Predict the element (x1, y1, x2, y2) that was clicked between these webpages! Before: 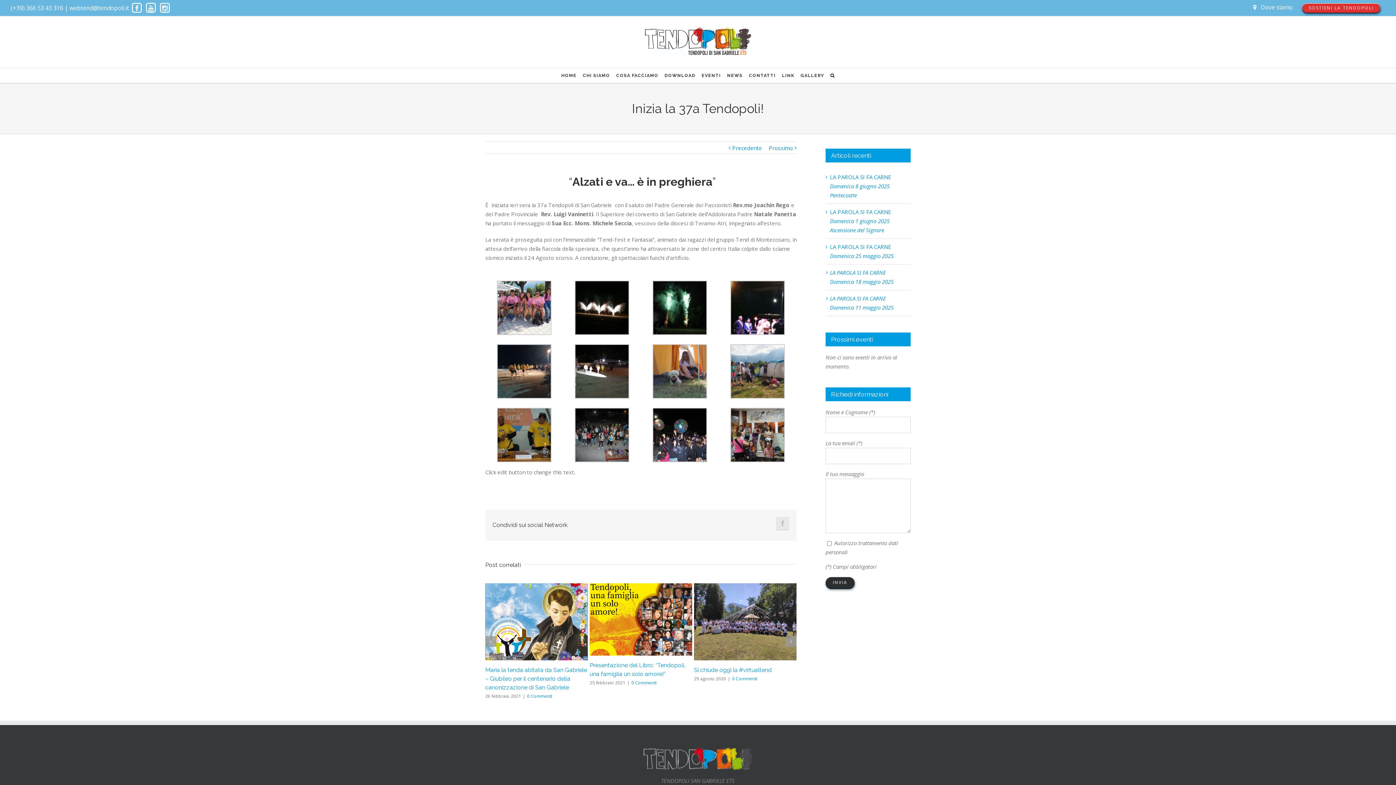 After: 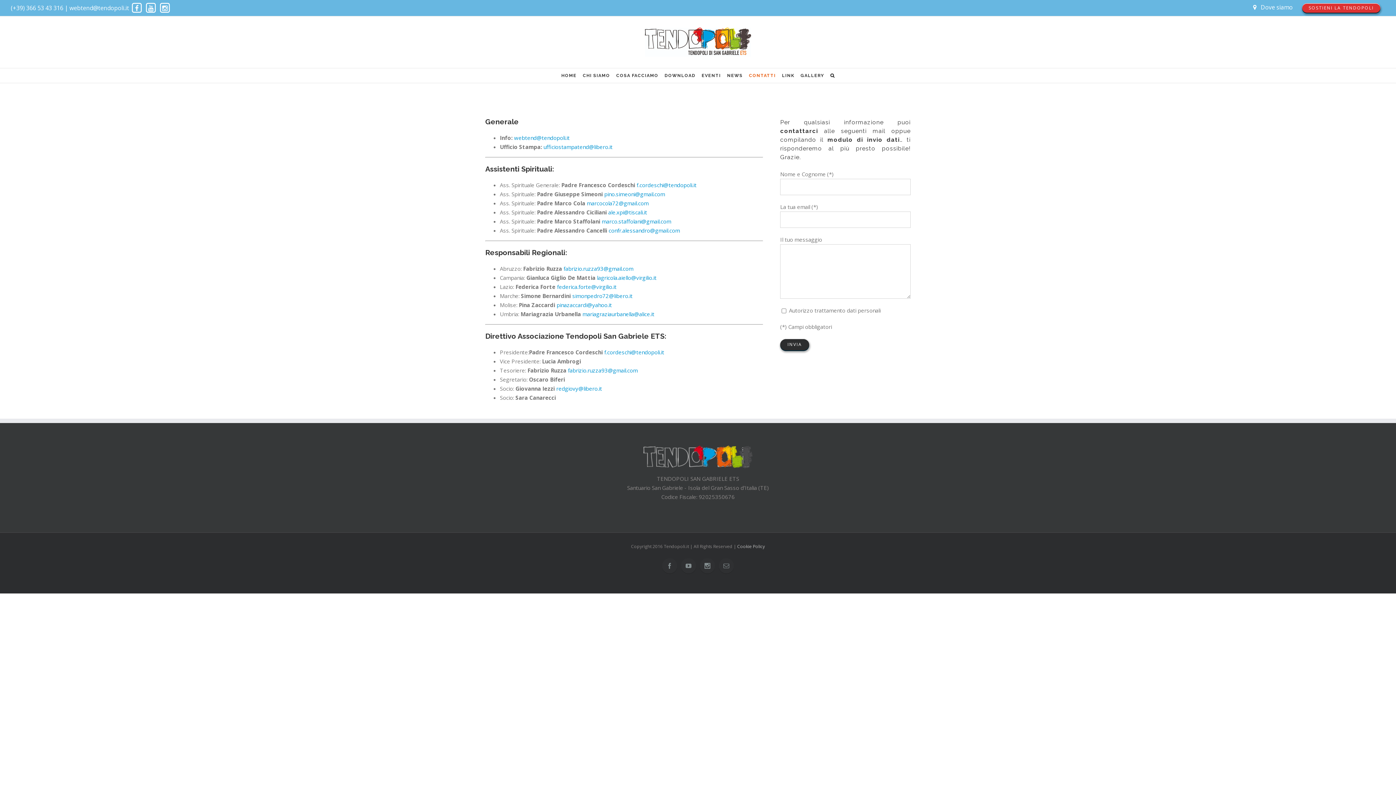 Action: bbox: (1248, 0, 1297, 15) label: Dove siamo